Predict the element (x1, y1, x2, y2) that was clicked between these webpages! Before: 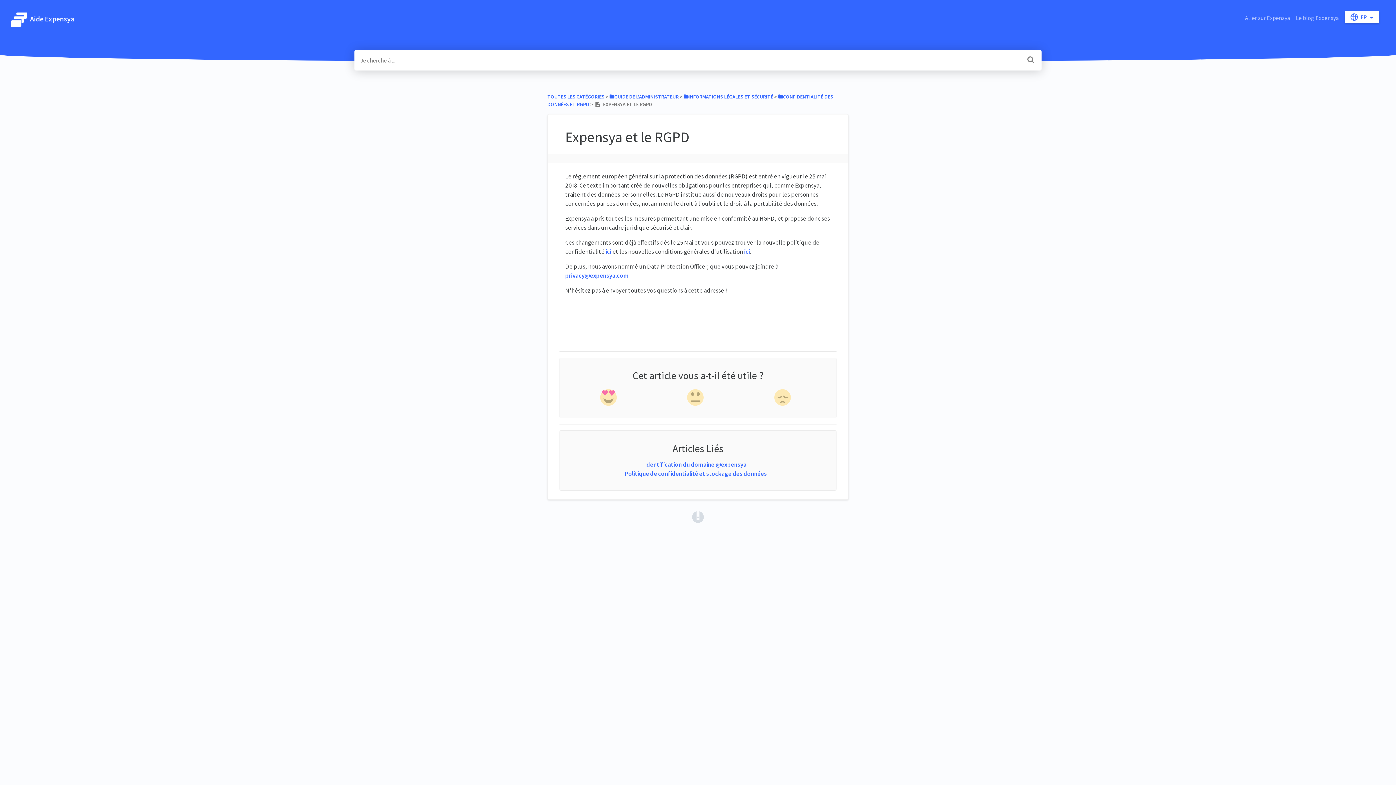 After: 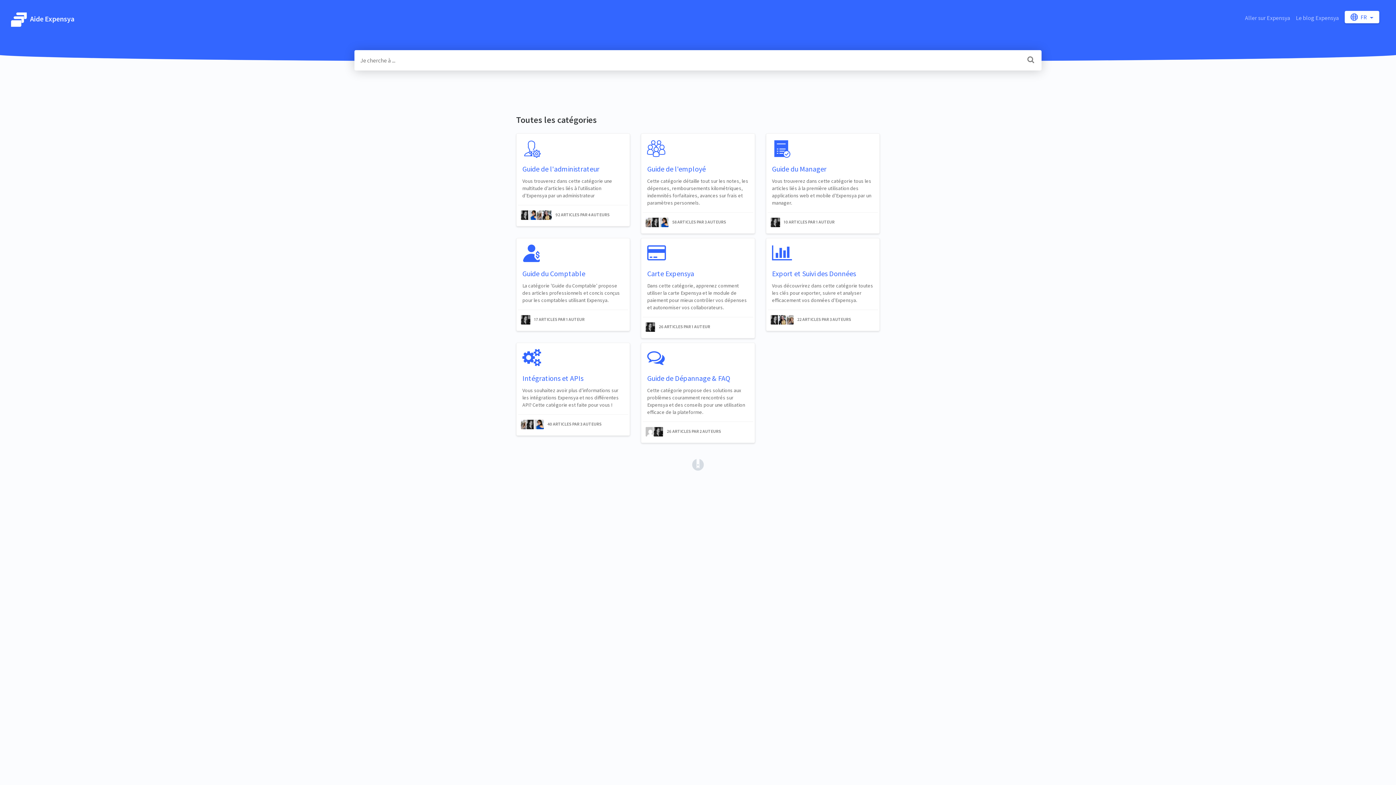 Action: bbox: (10, 10, 74, 28) label:  Aide Expensya